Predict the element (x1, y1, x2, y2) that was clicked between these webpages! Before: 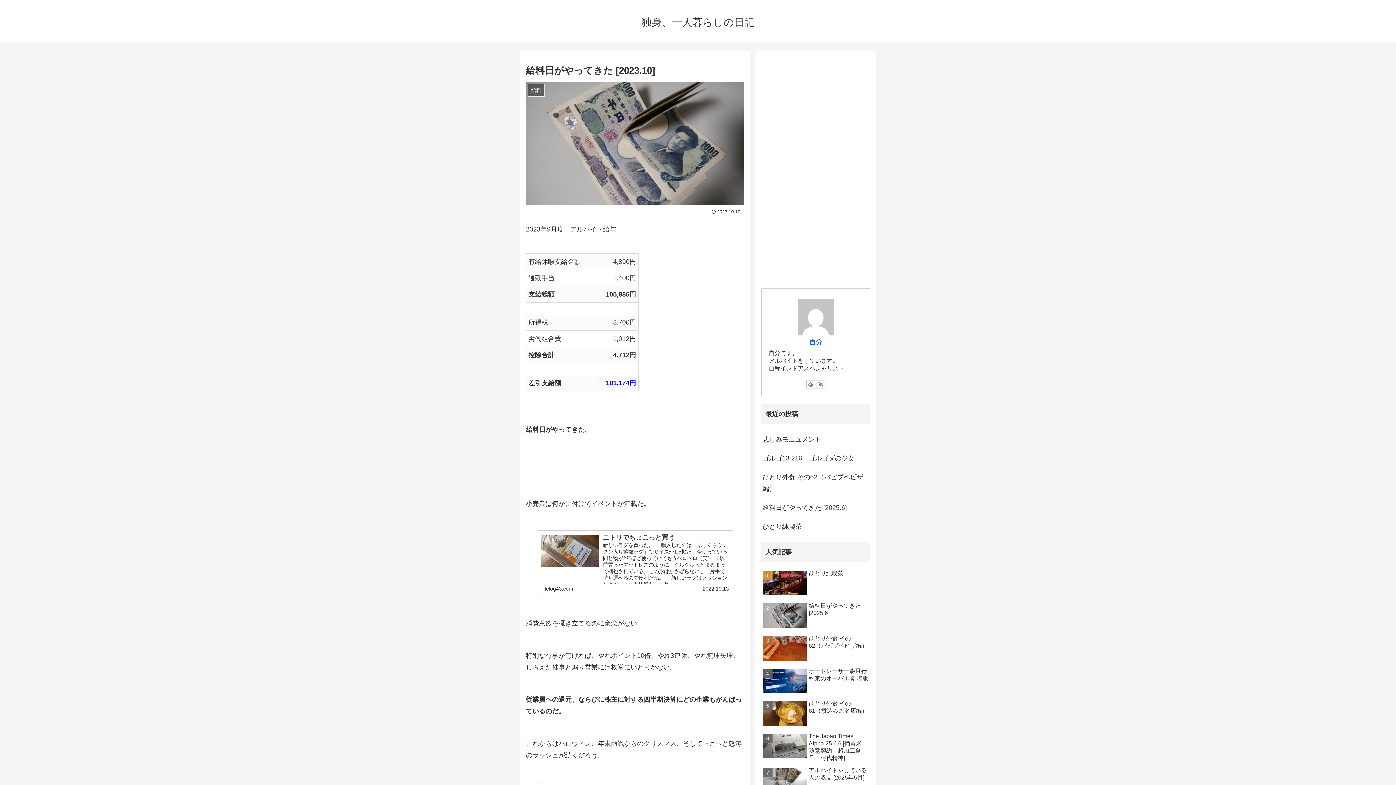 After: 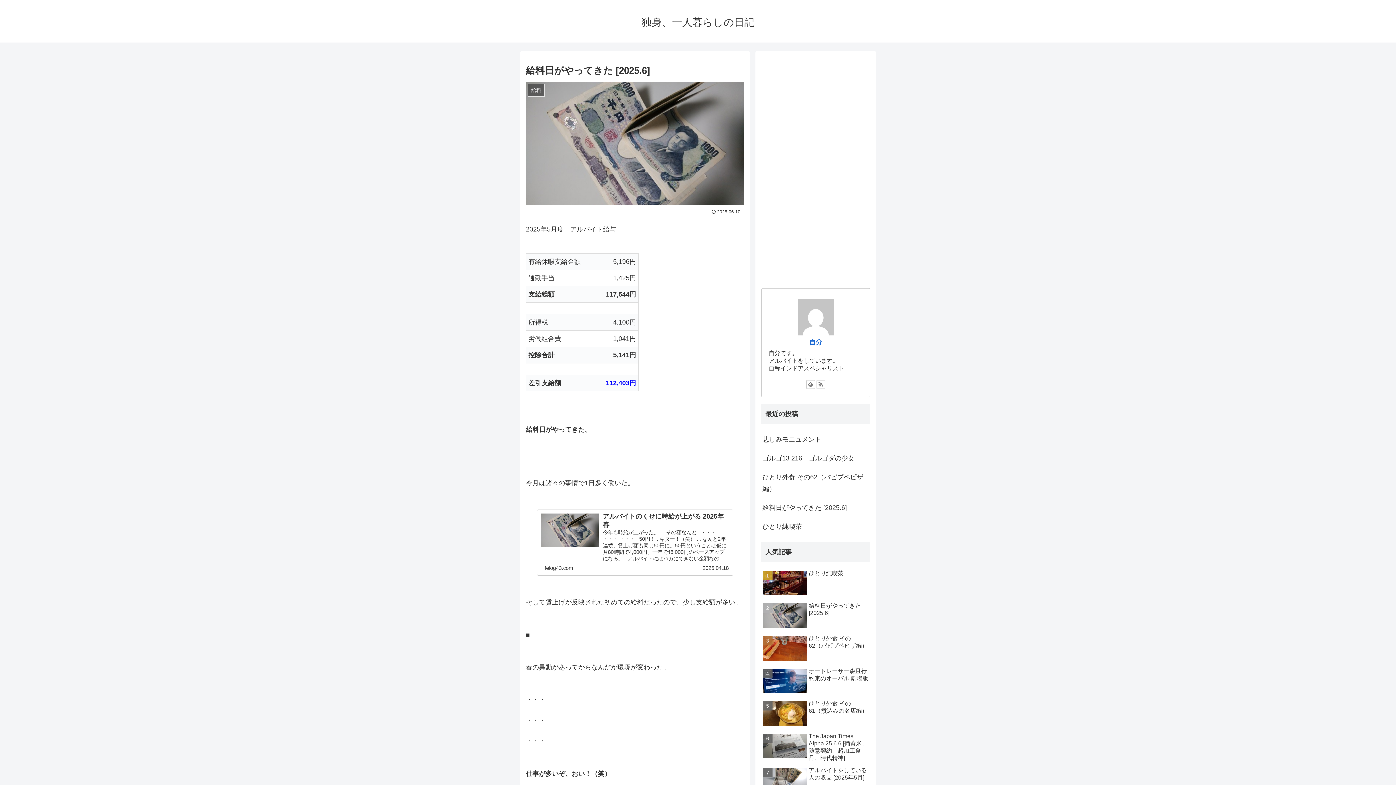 Action: bbox: (761, 600, 870, 632) label: 給料日がやってきた [2025.6]